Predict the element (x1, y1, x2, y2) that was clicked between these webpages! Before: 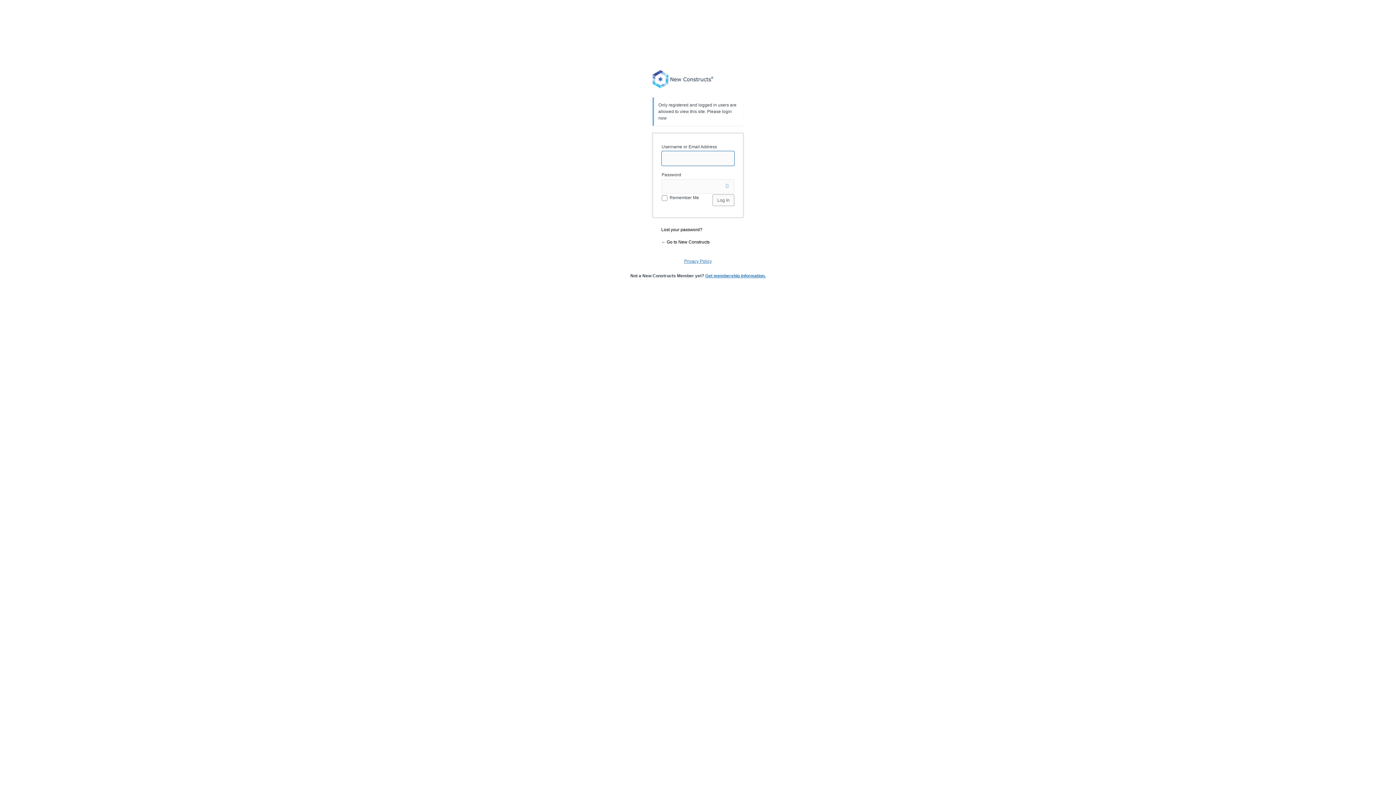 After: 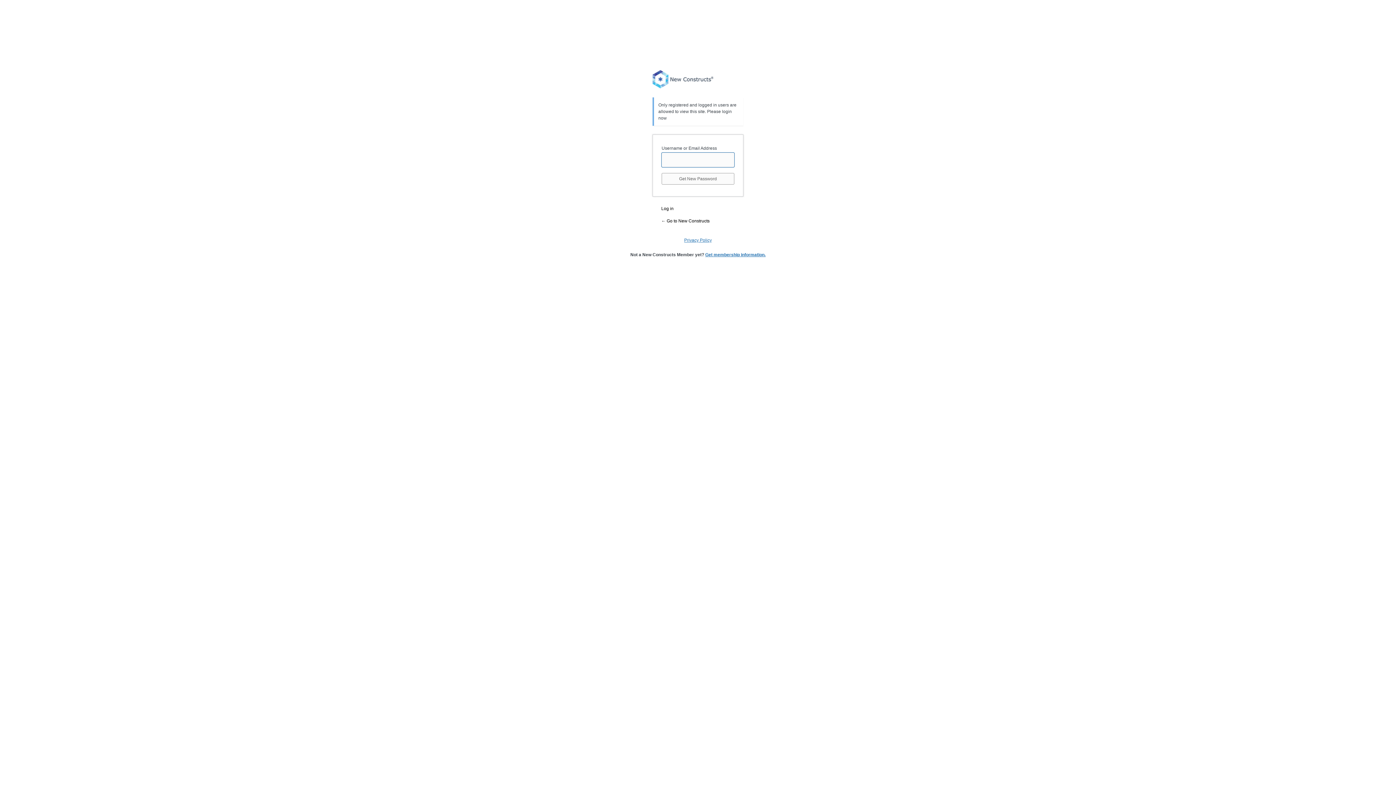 Action: bbox: (661, 227, 702, 232) label: Lost your password?